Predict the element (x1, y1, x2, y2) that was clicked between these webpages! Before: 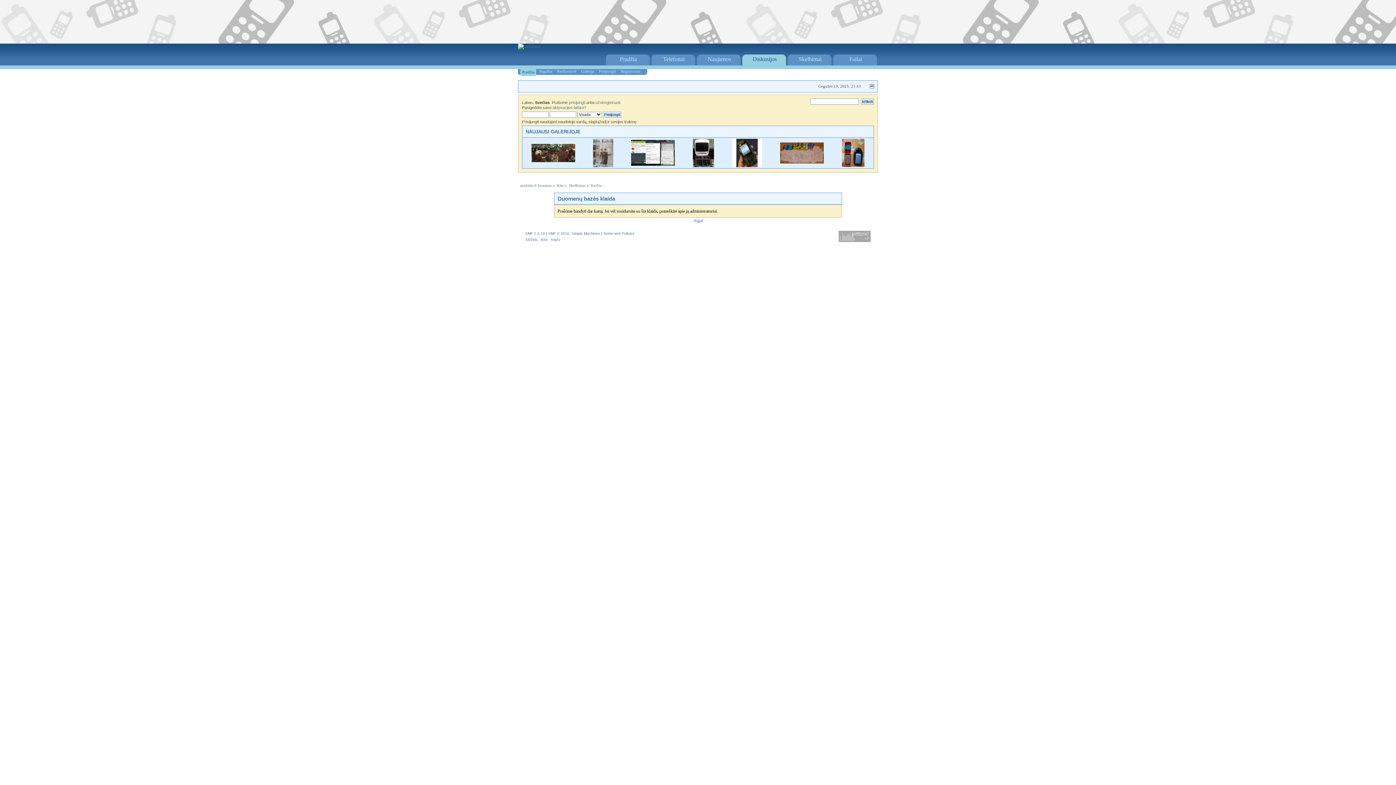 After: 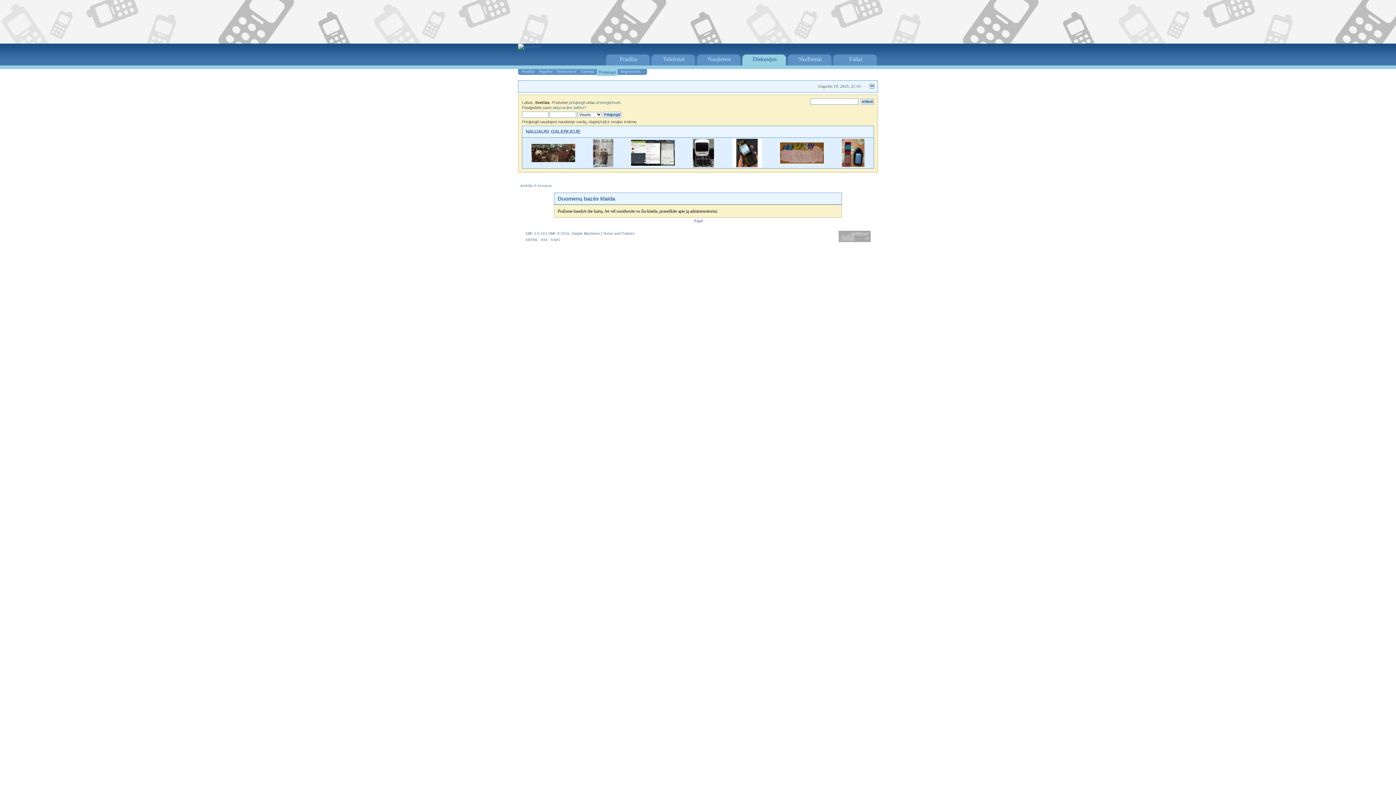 Action: label: Prisijungti bbox: (598, 69, 617, 77)